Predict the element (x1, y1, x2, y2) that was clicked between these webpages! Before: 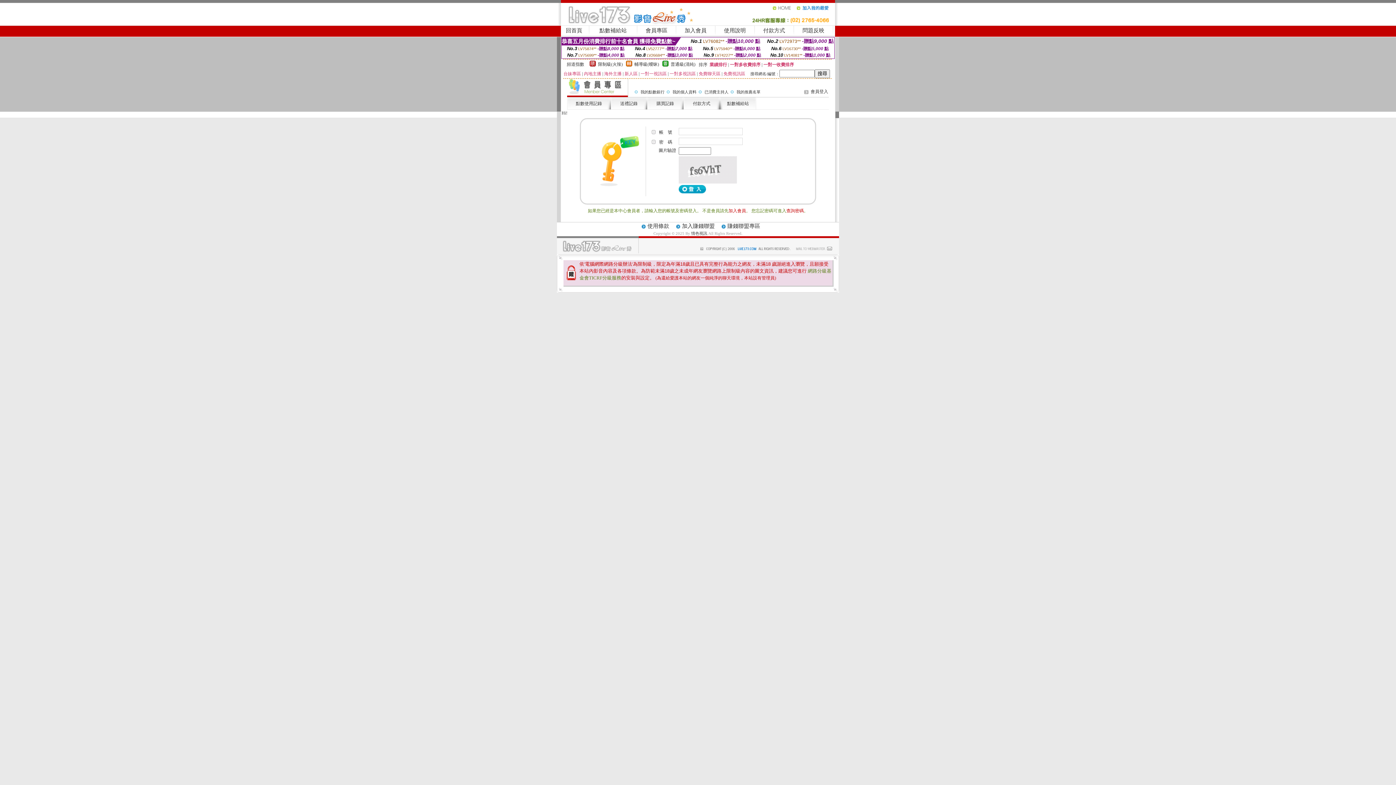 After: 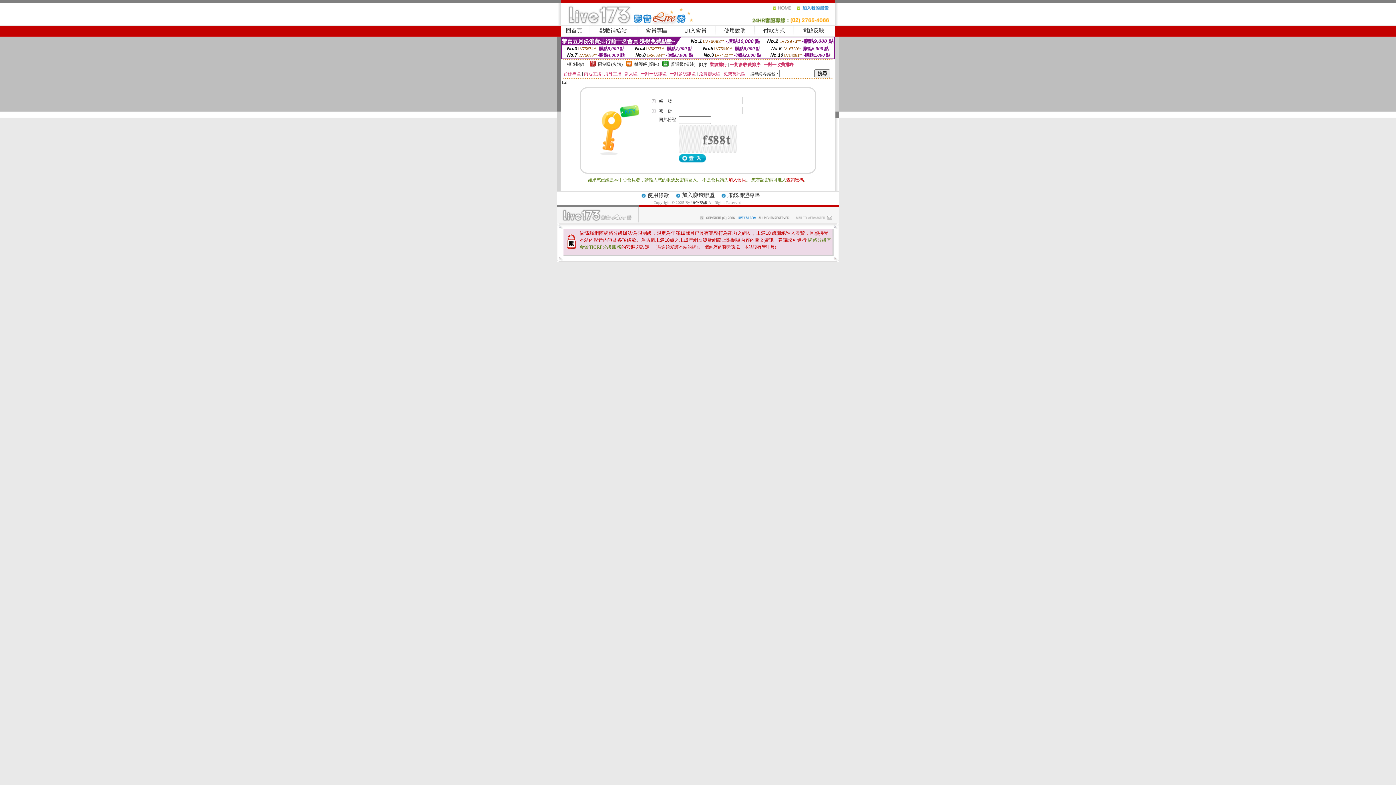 Action: bbox: (763, 27, 785, 33) label: 付款方式